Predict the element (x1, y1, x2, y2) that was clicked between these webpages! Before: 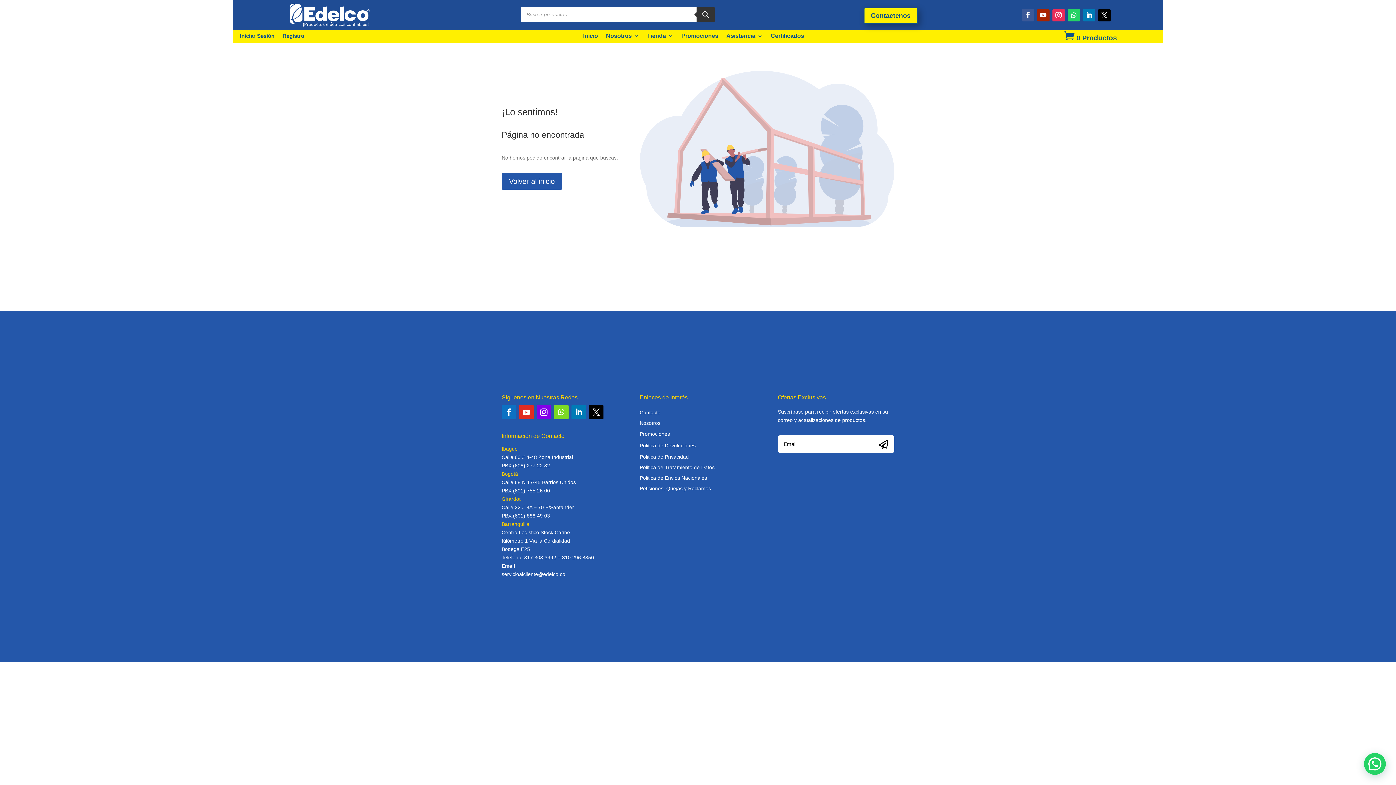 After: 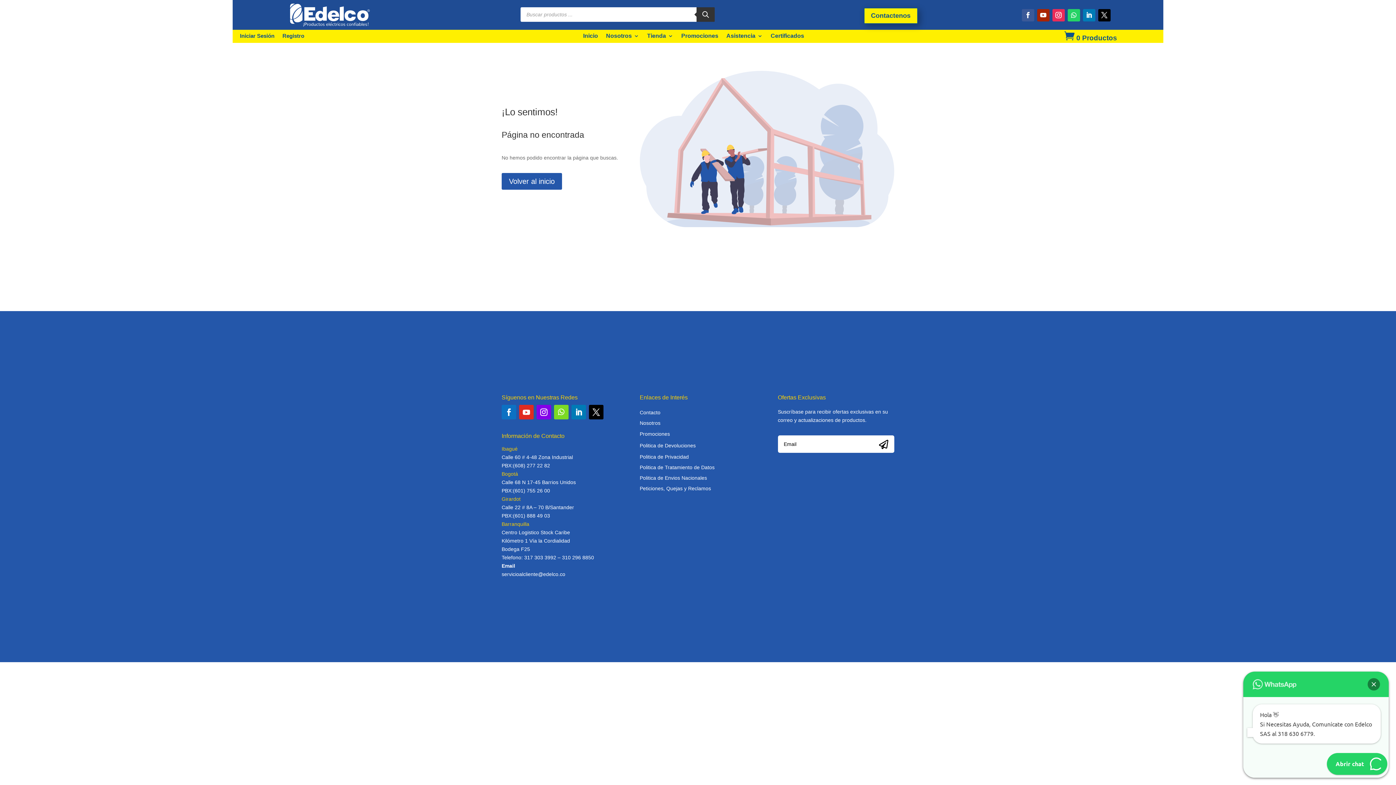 Action: bbox: (536, 405, 551, 419)